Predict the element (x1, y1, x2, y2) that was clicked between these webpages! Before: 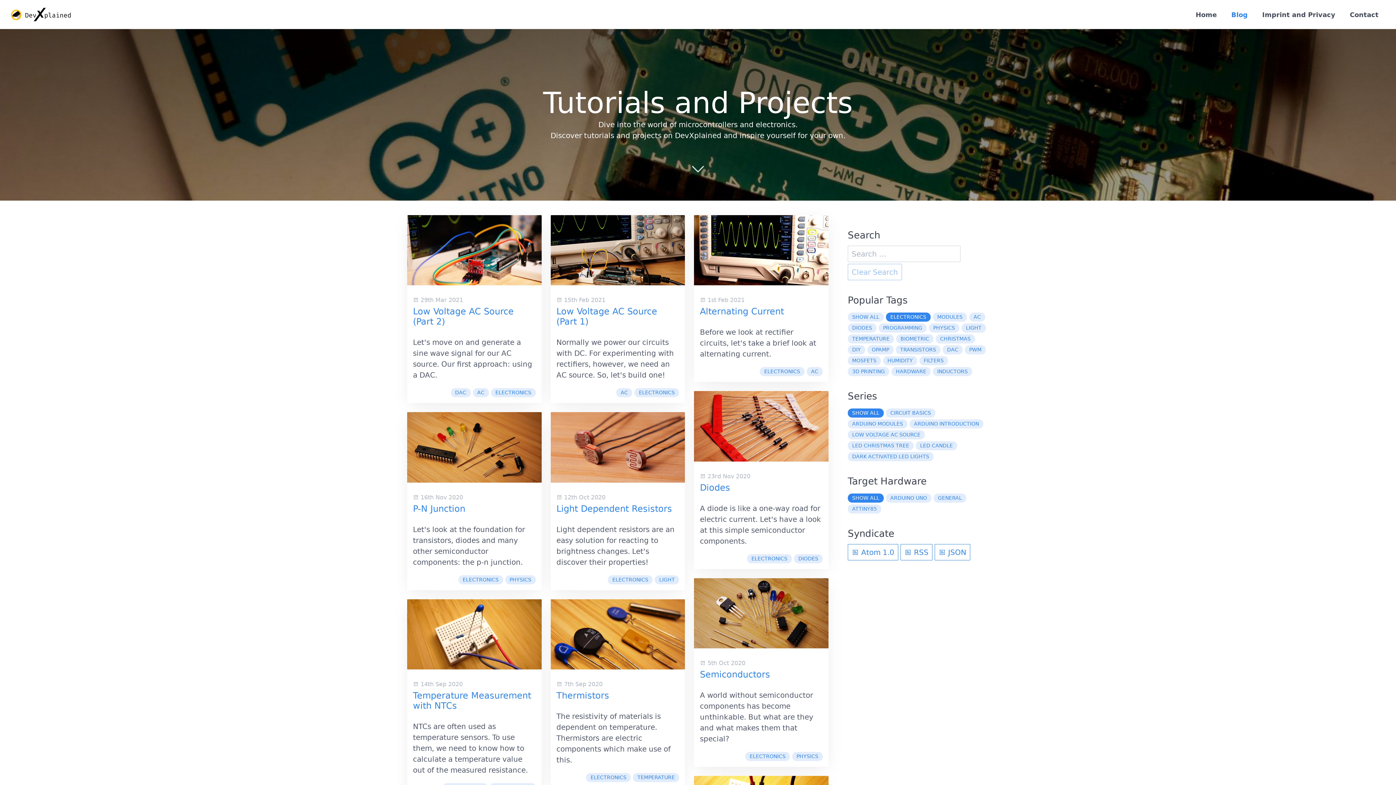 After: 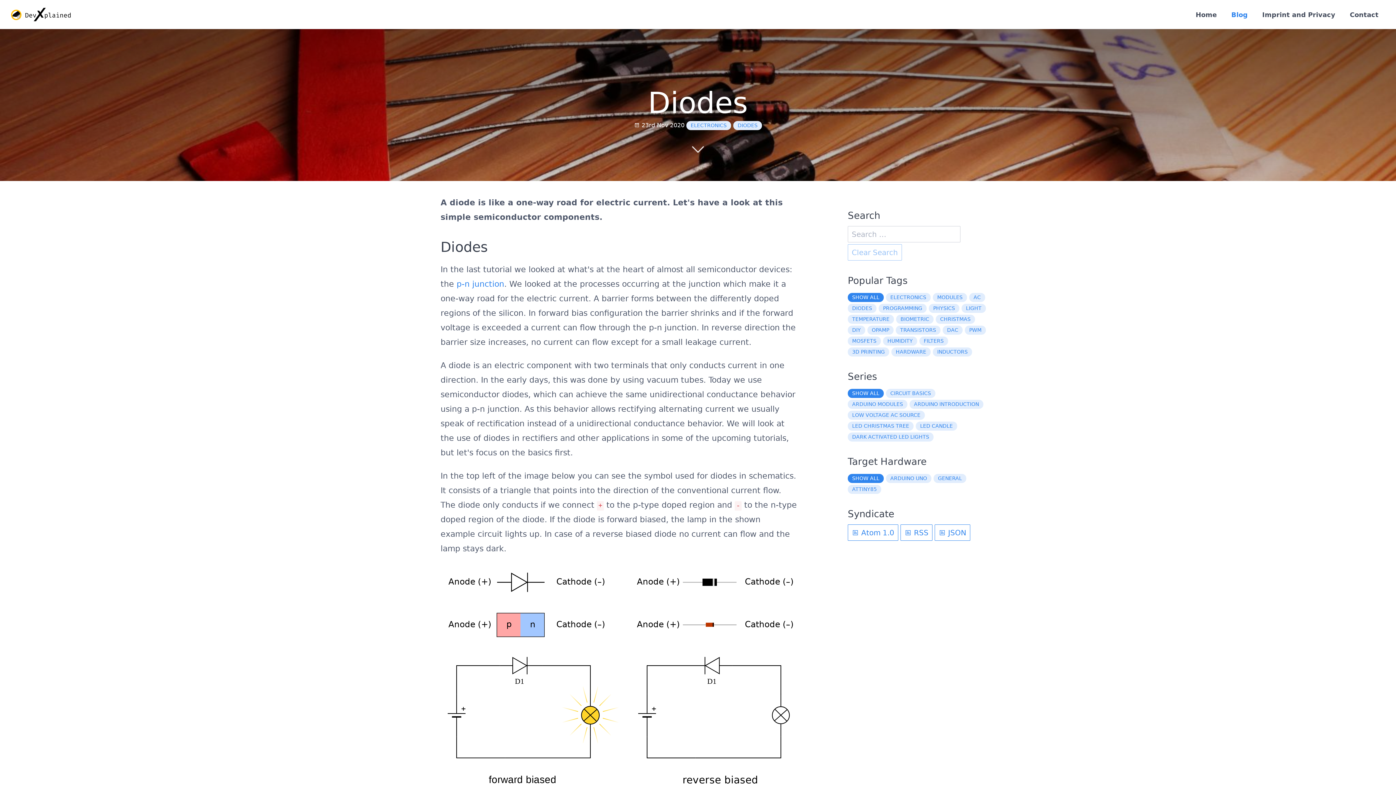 Action: label: Diodes bbox: (700, 482, 730, 493)